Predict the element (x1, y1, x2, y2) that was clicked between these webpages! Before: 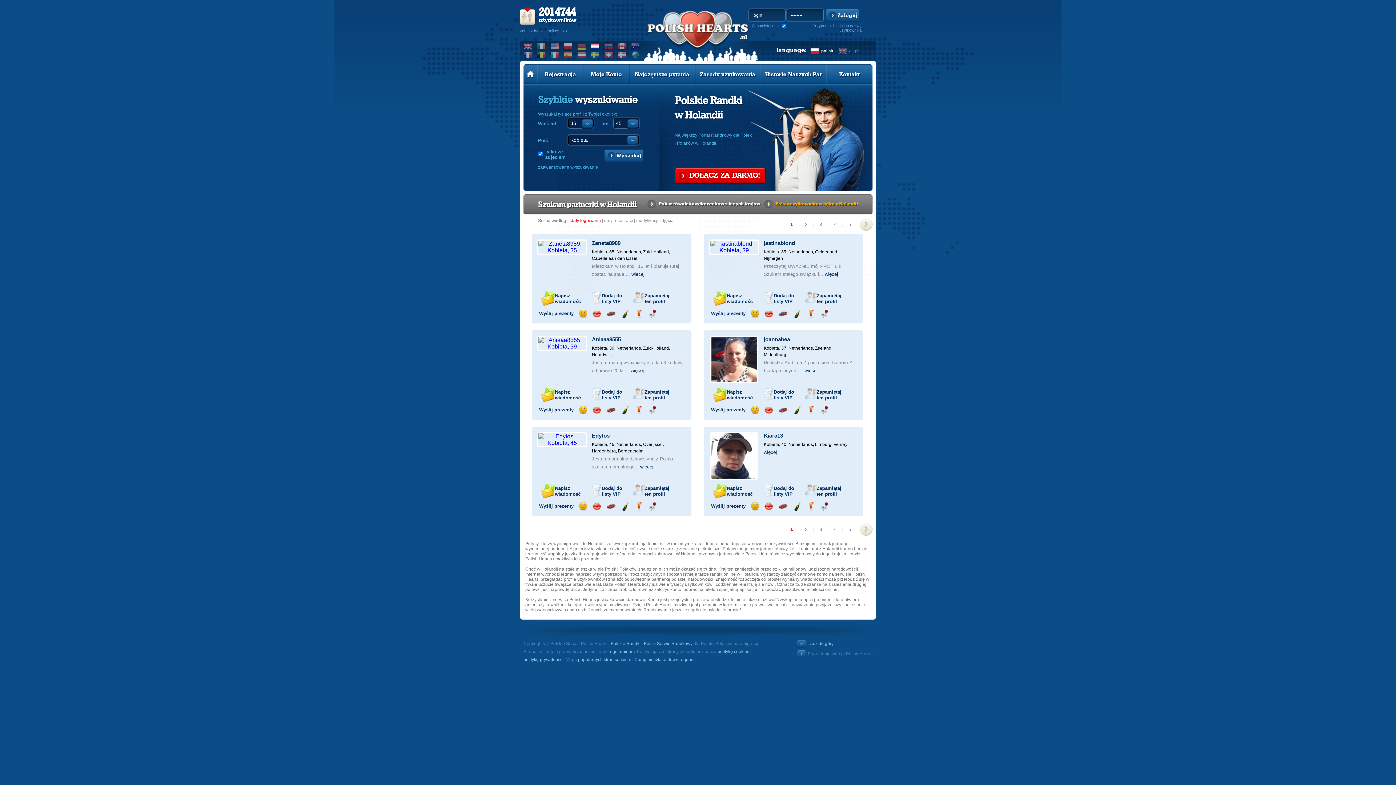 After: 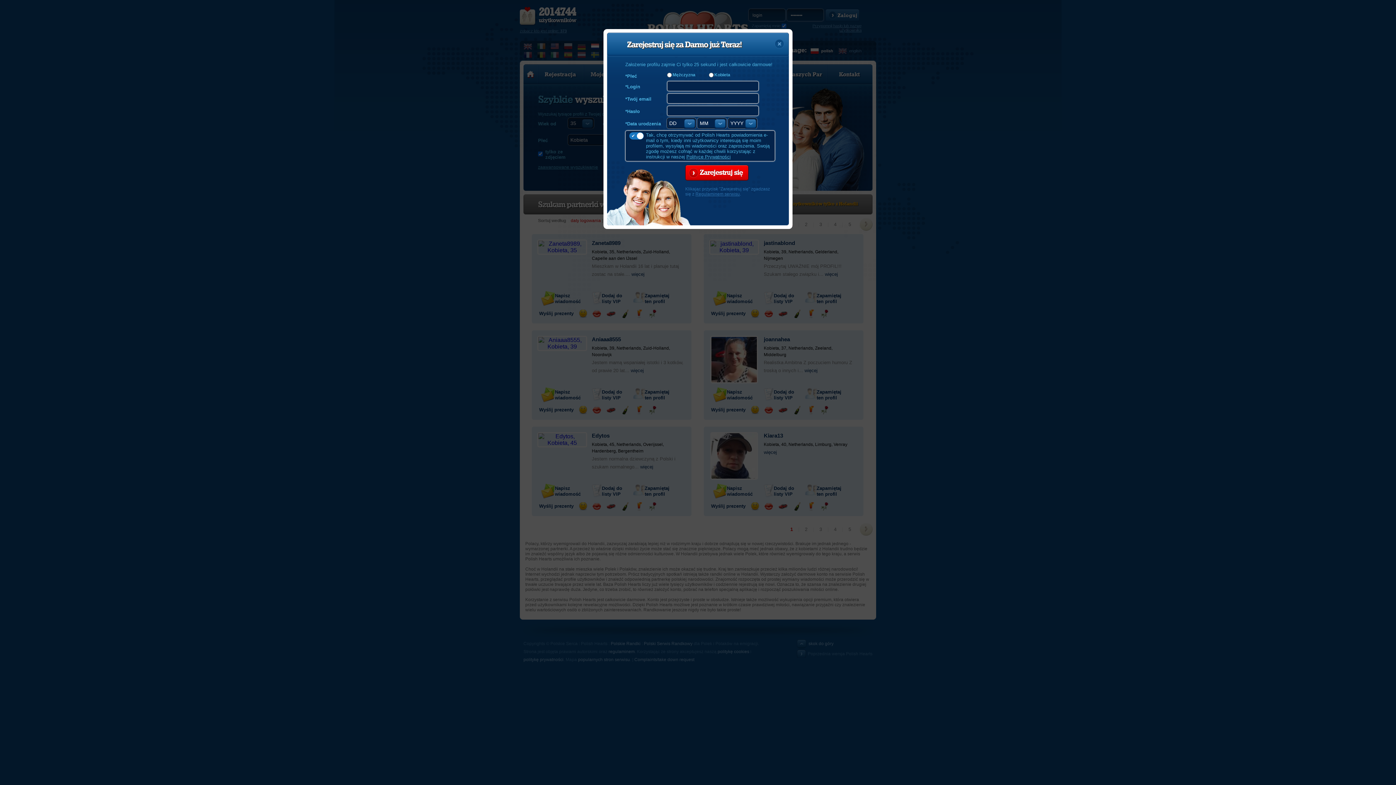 Action: label: Wyślij szampana bbox: (793, 406, 801, 414)